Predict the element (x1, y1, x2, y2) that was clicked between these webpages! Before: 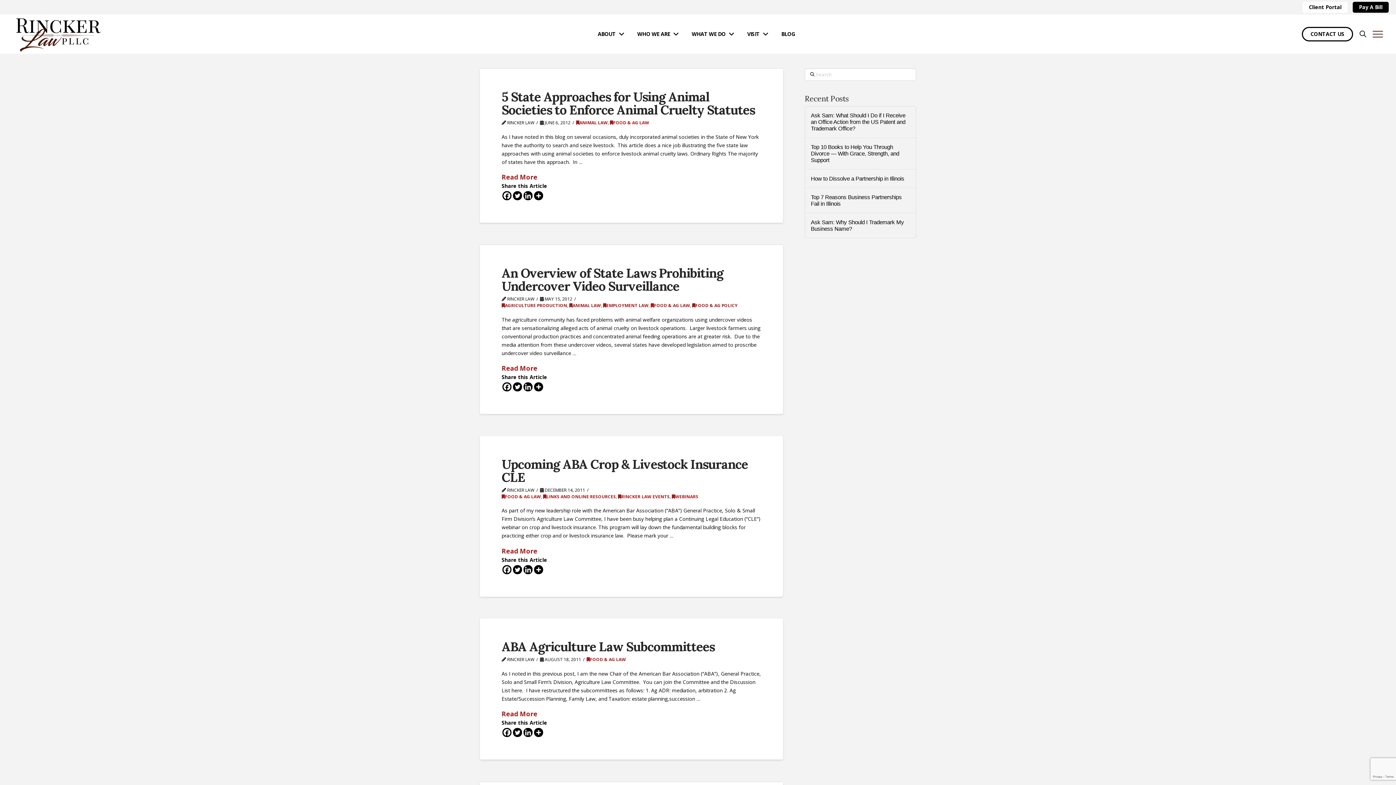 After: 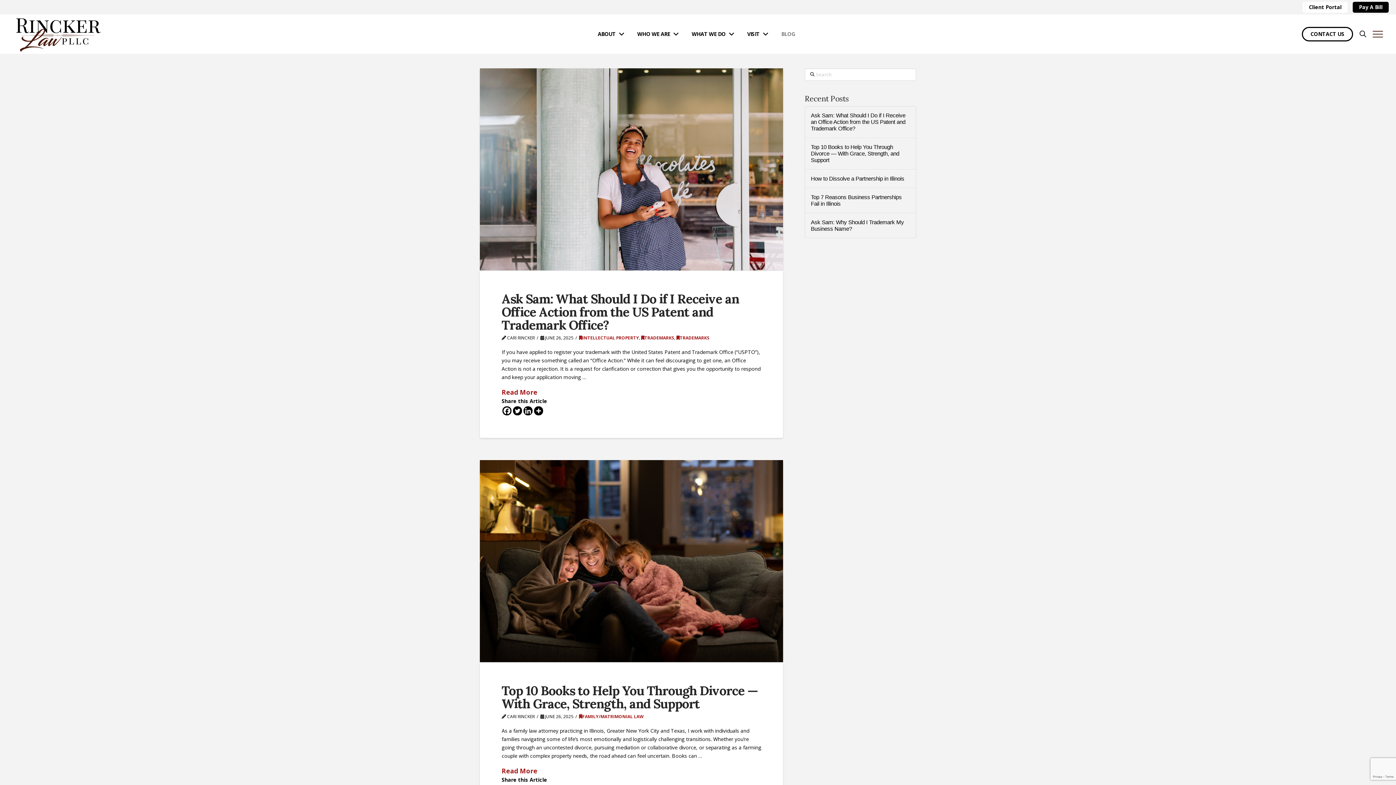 Action: bbox: (775, 14, 801, 53) label: BLOG